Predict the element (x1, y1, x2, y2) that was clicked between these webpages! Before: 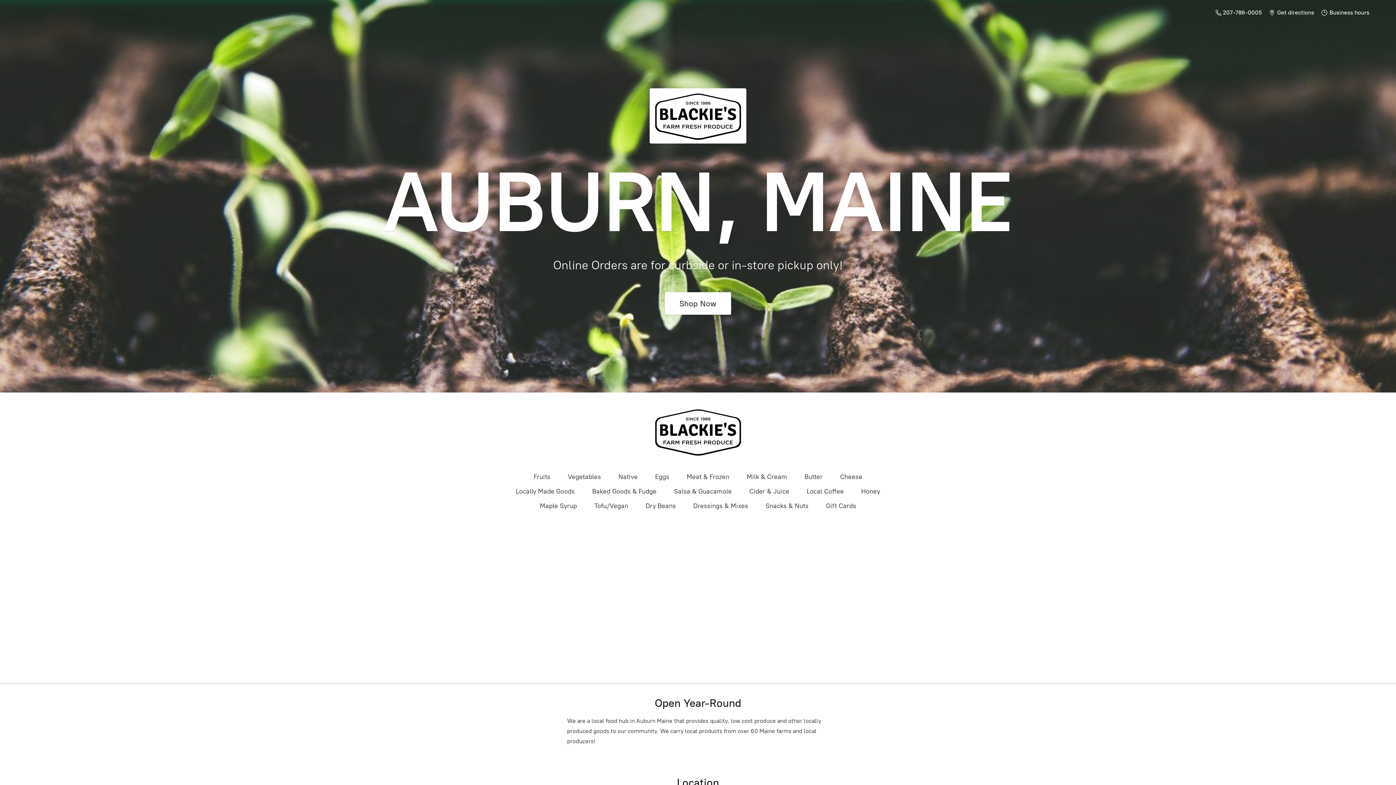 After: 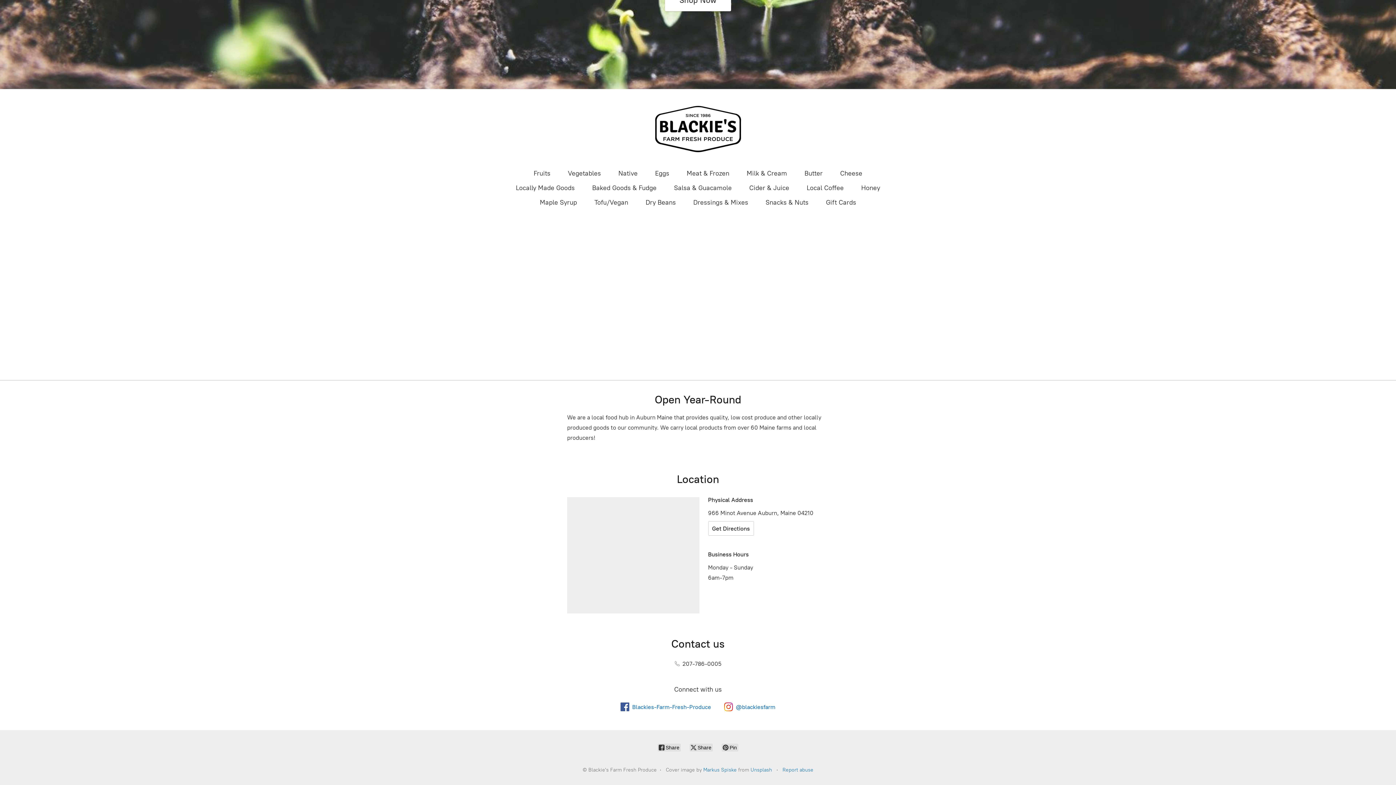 Action: label:  Get directions bbox: (1265, 7, 1318, 17)